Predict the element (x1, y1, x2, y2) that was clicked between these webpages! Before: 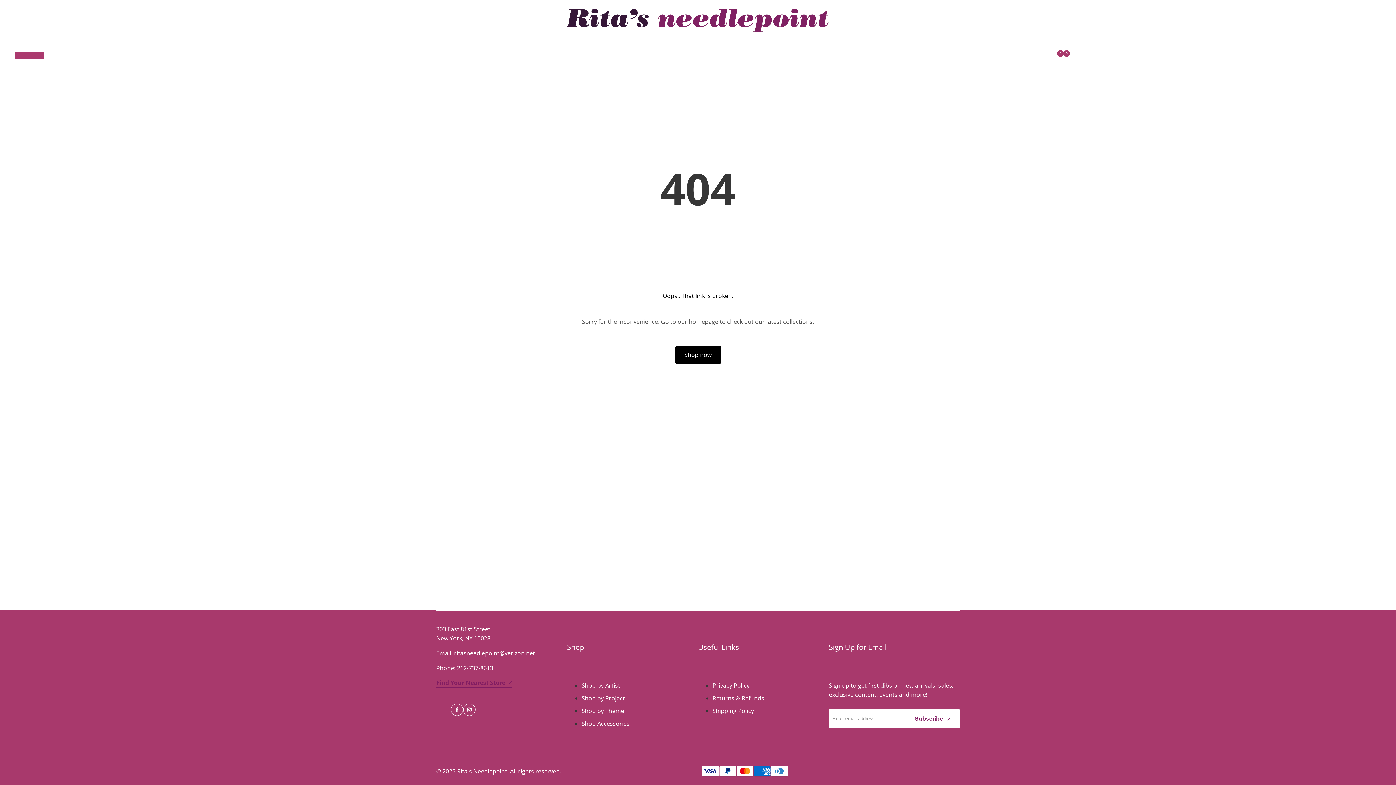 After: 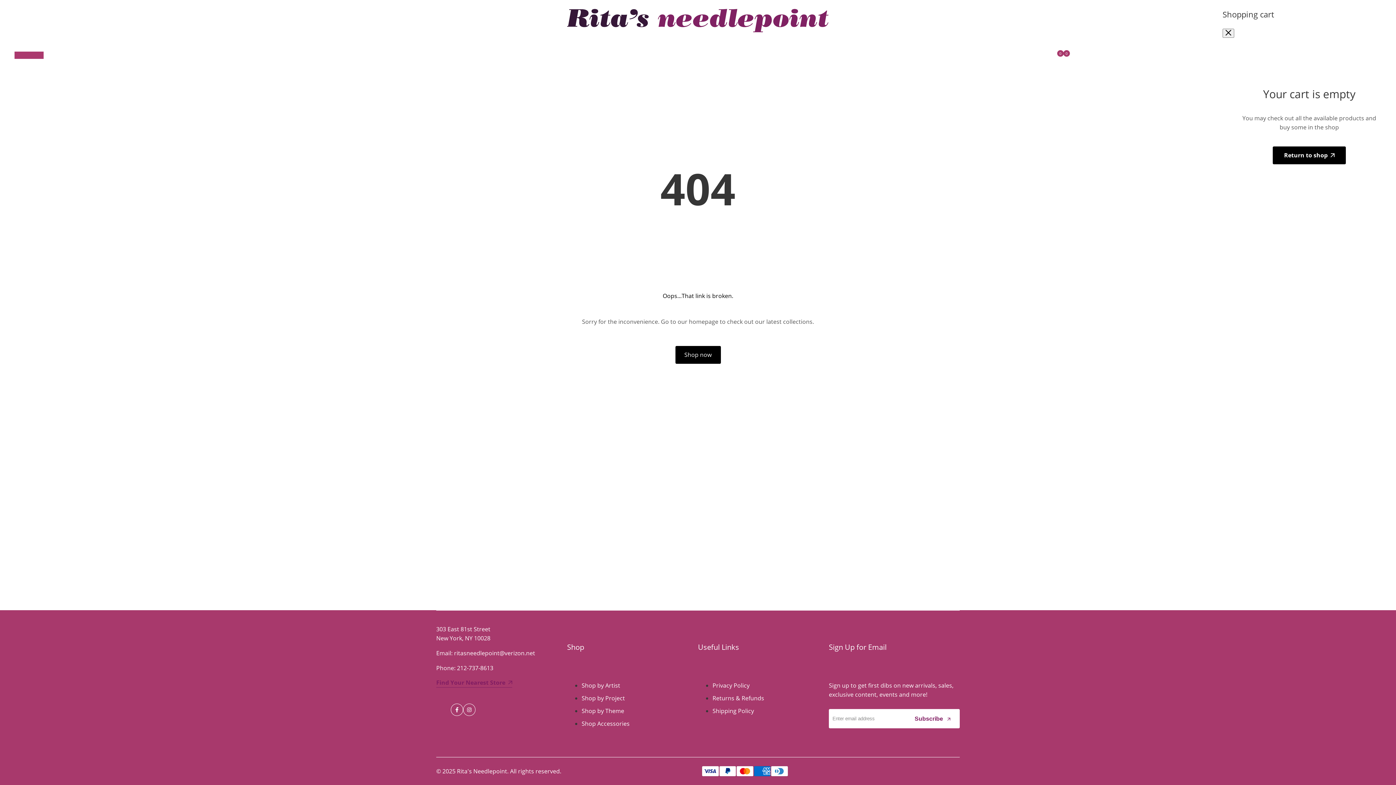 Action: label: 0 bbox: (1060, 53, 1066, 59)